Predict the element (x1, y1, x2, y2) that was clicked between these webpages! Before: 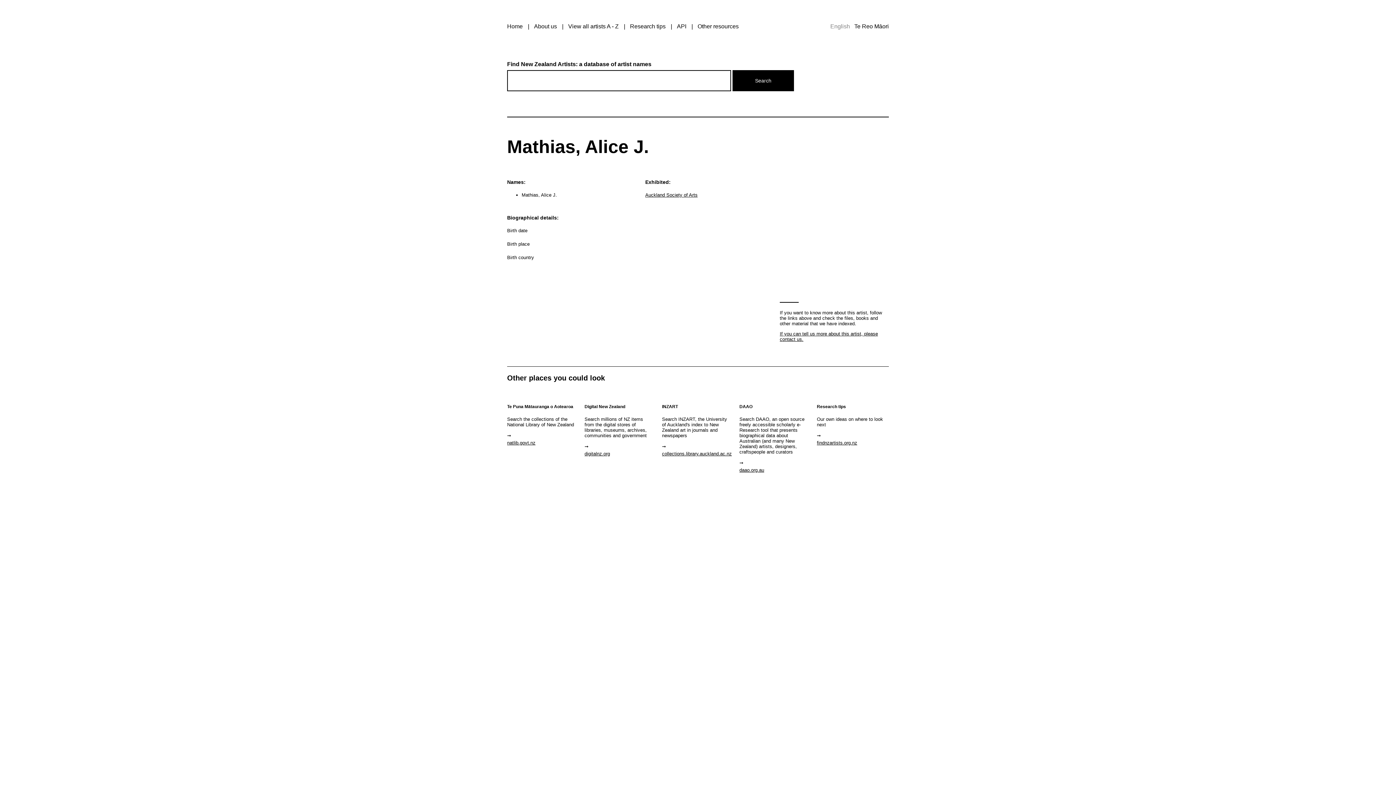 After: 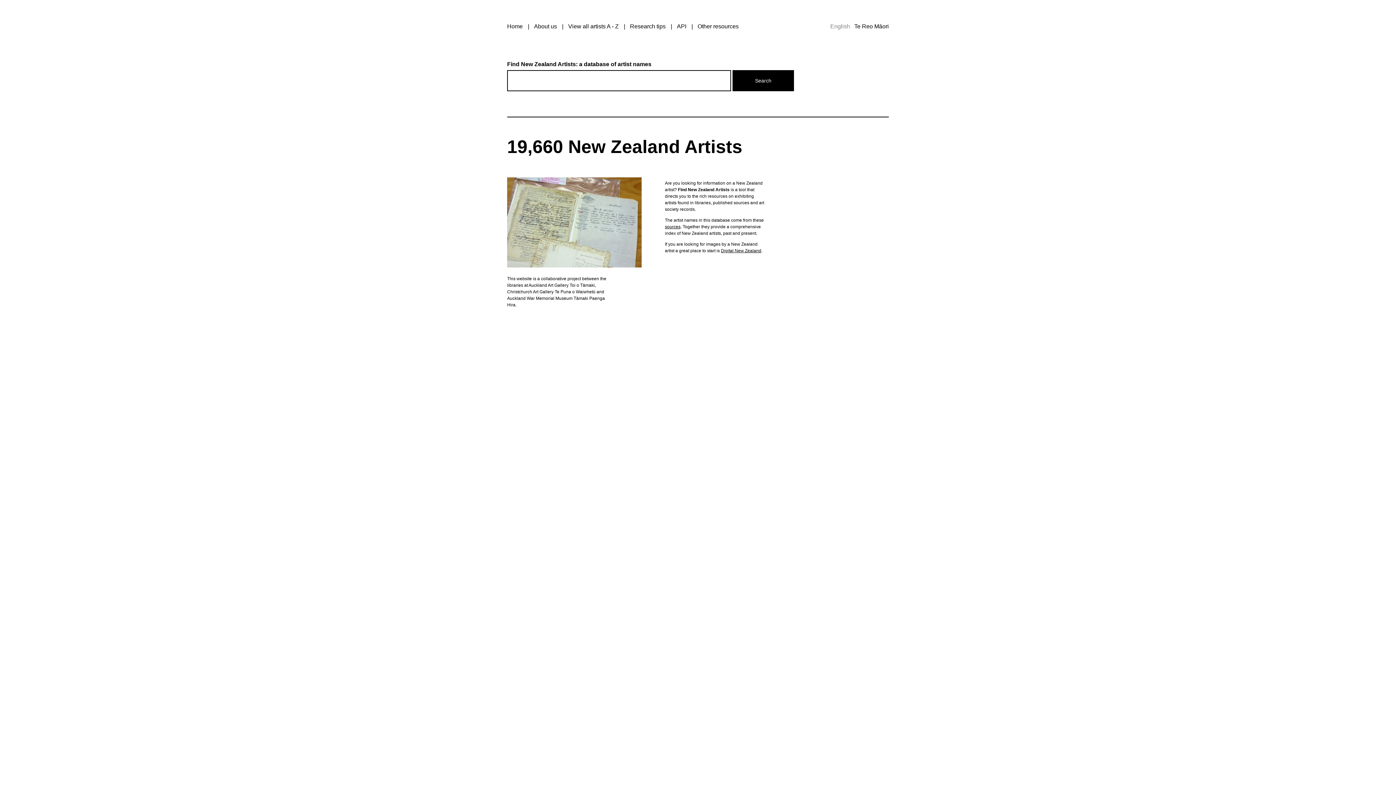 Action: label: Home bbox: (507, 23, 522, 29)